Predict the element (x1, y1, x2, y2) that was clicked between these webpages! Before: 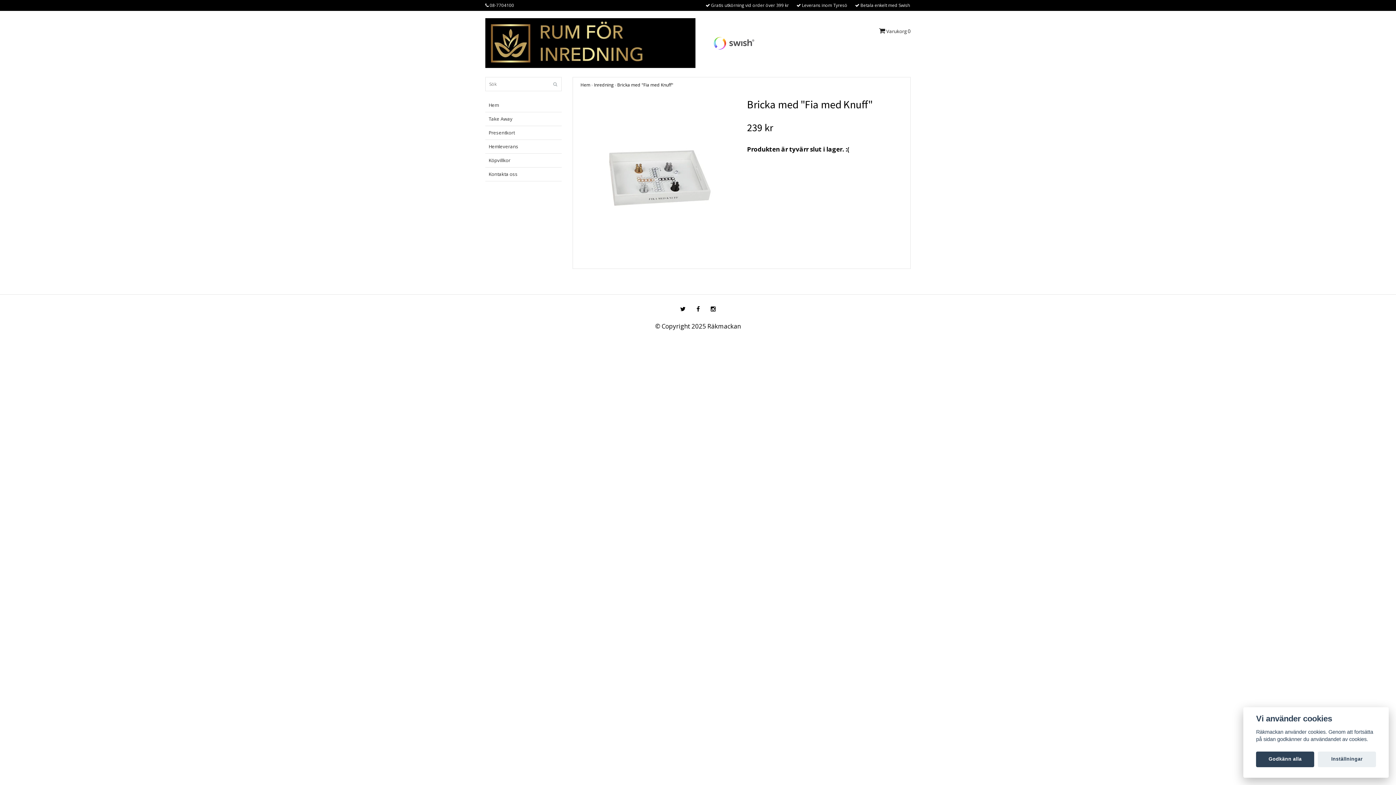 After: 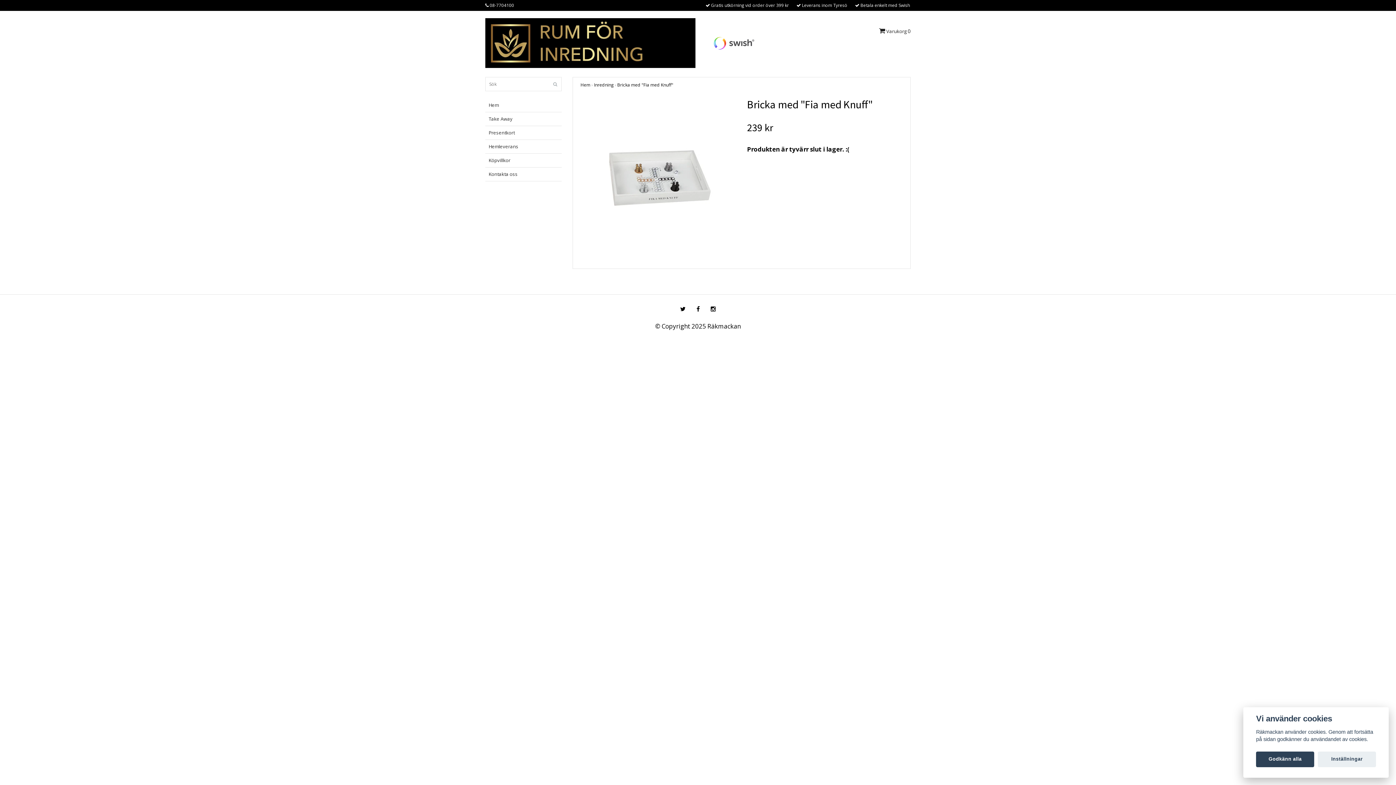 Action: bbox: (675, 302, 690, 316)